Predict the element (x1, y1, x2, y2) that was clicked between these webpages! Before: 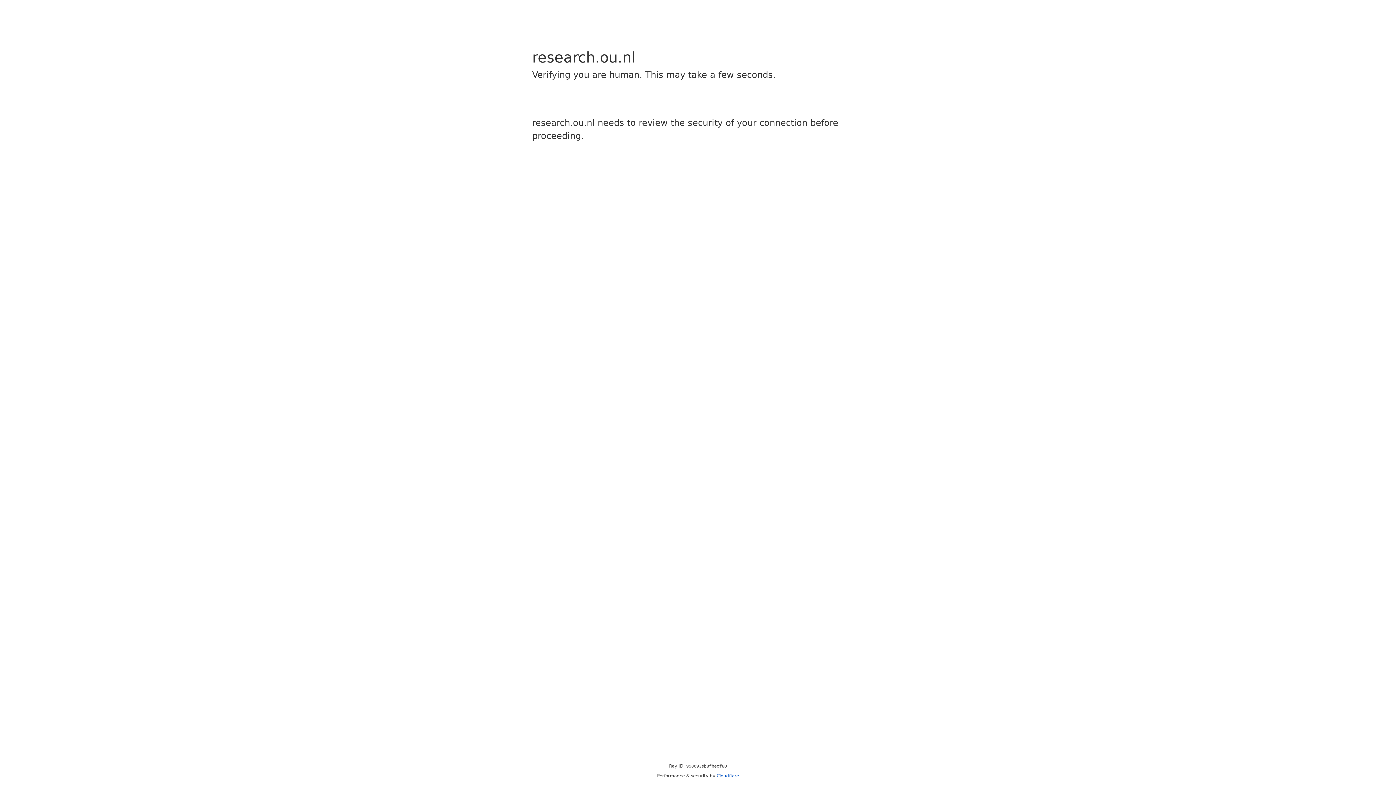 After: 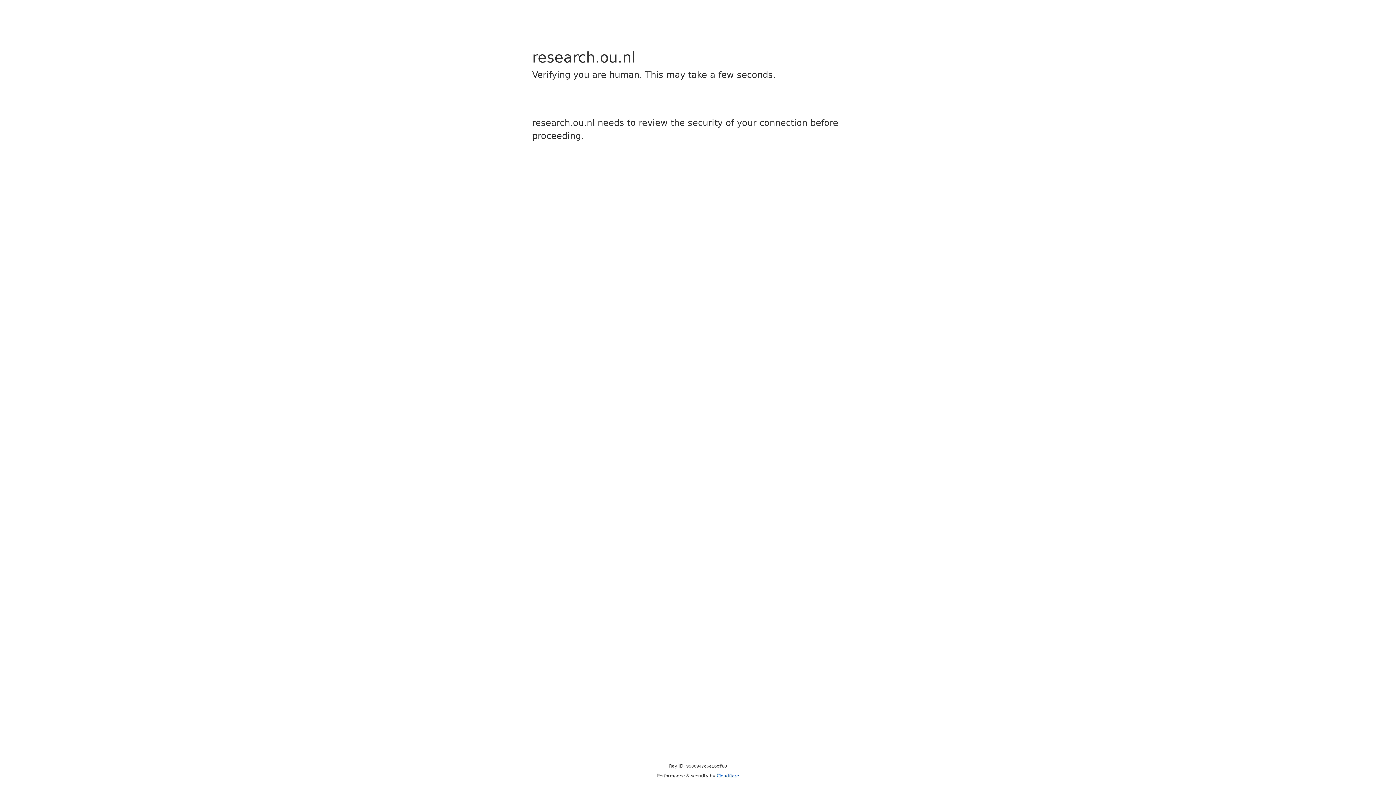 Action: label: Cloudflare bbox: (716, 773, 739, 778)